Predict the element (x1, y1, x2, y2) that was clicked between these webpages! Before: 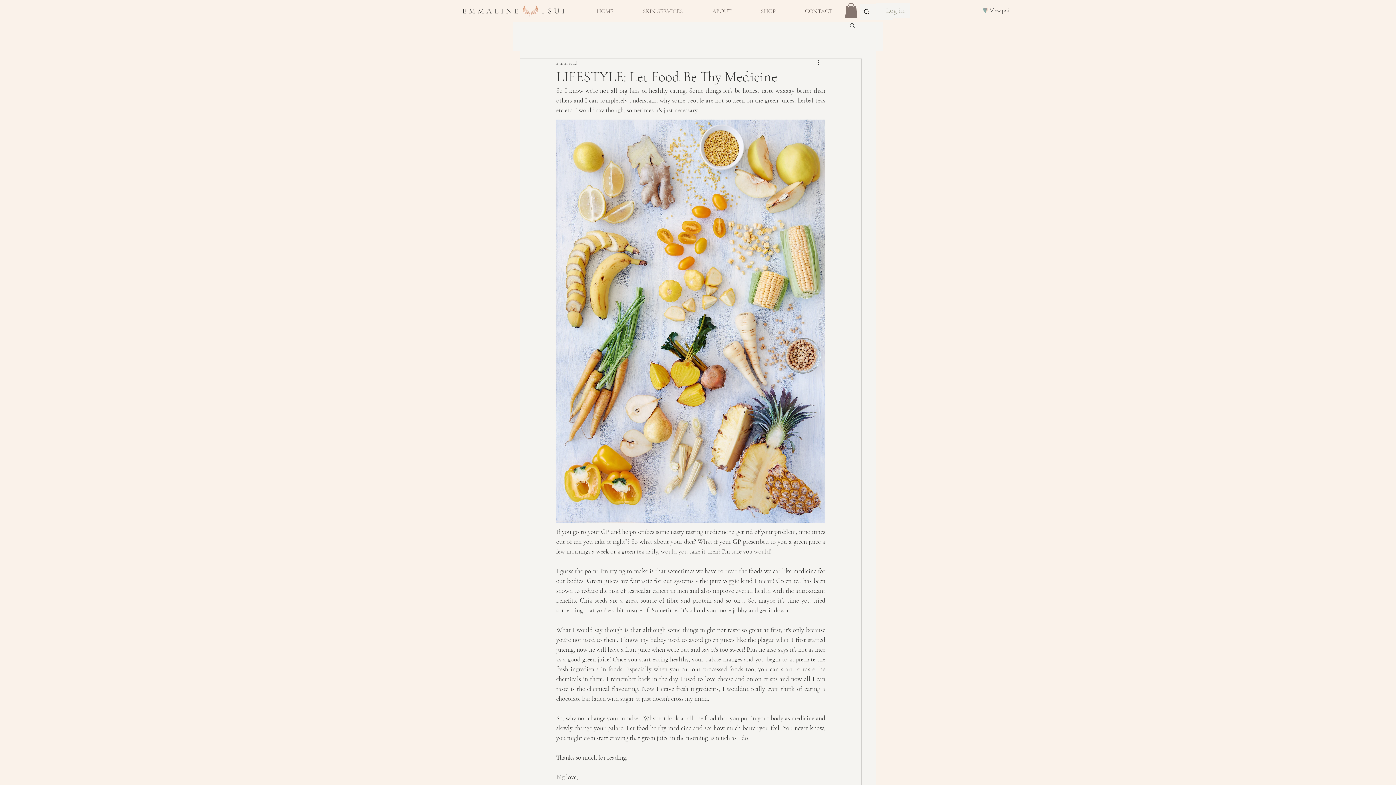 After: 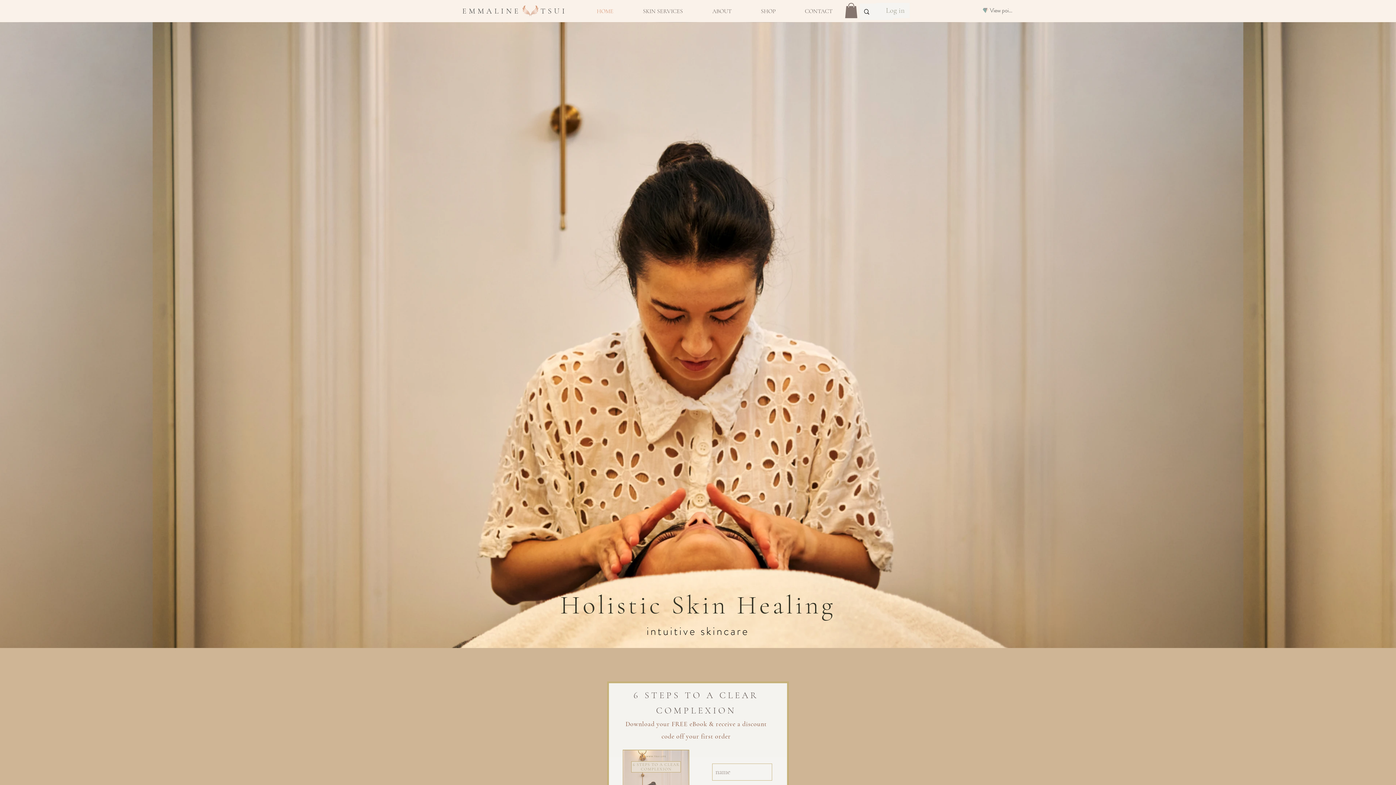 Action: bbox: (522, 5, 538, 17)